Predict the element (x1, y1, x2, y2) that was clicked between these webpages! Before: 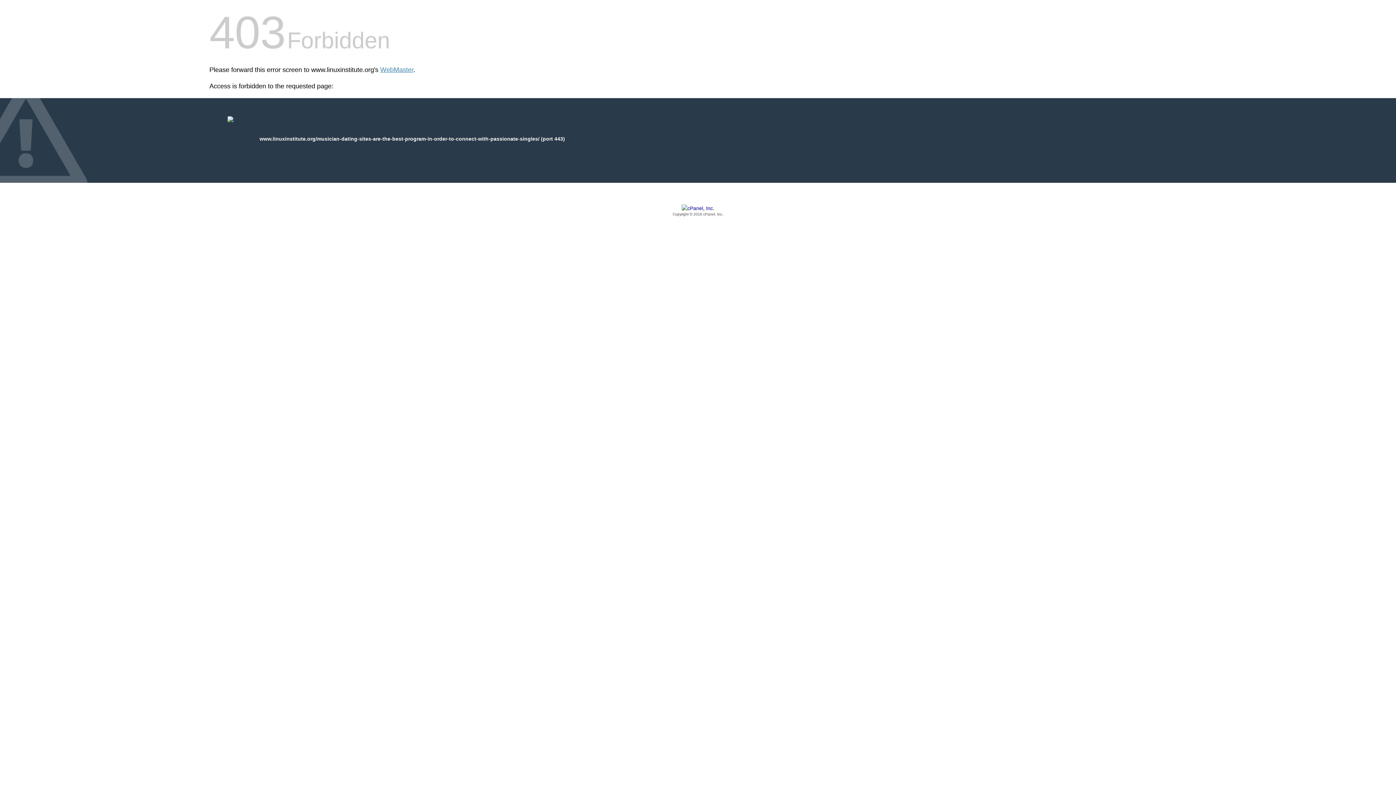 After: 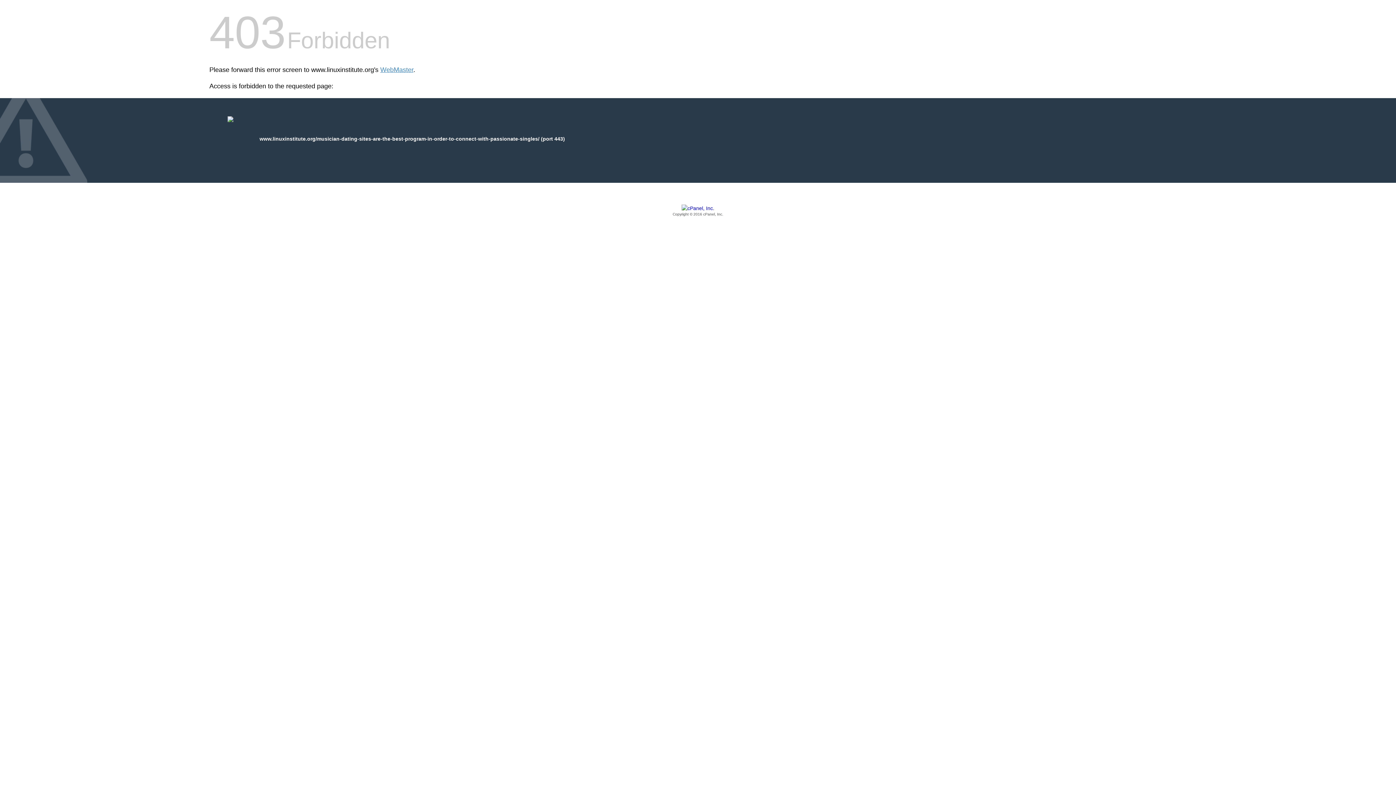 Action: label: Copyright © 2016 cPanel, Inc. bbox: (209, 205, 1186, 217)